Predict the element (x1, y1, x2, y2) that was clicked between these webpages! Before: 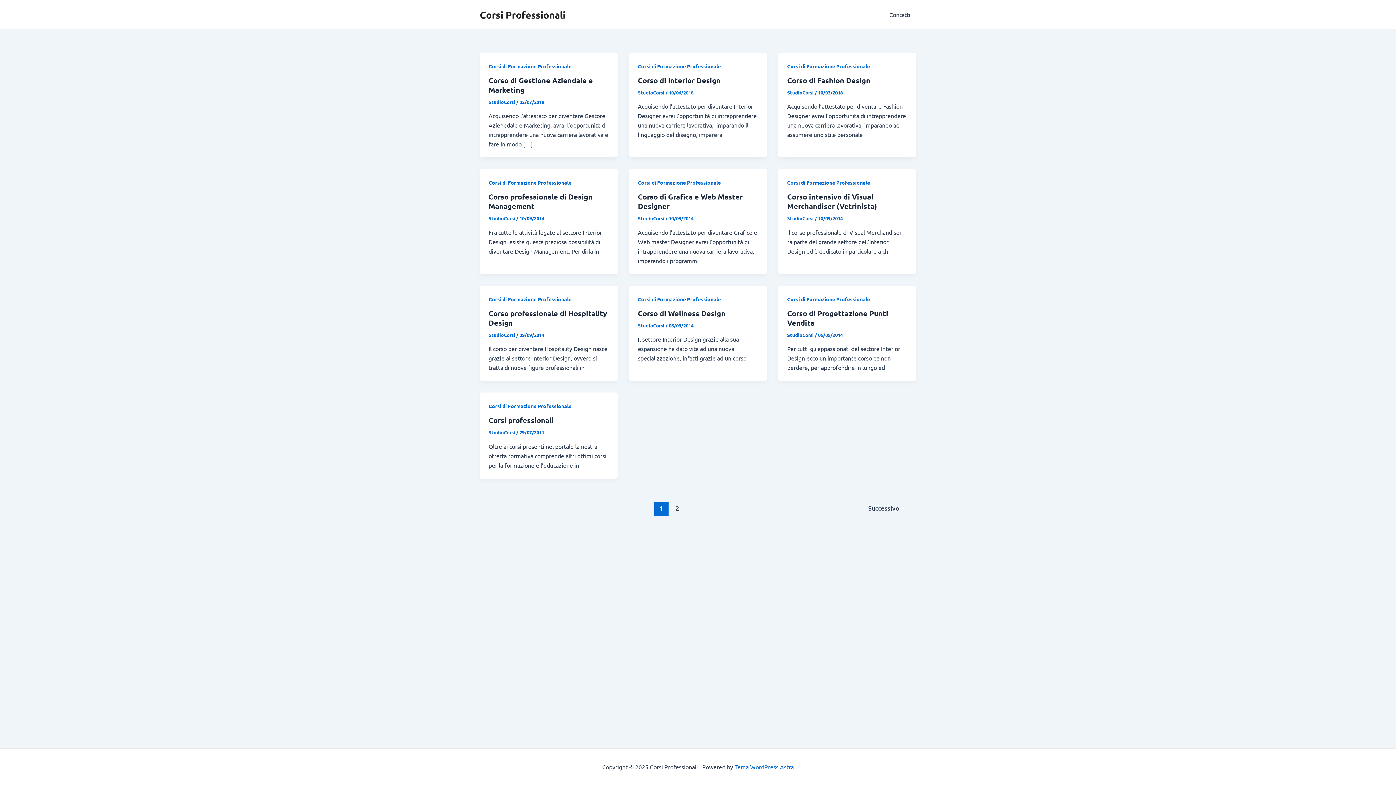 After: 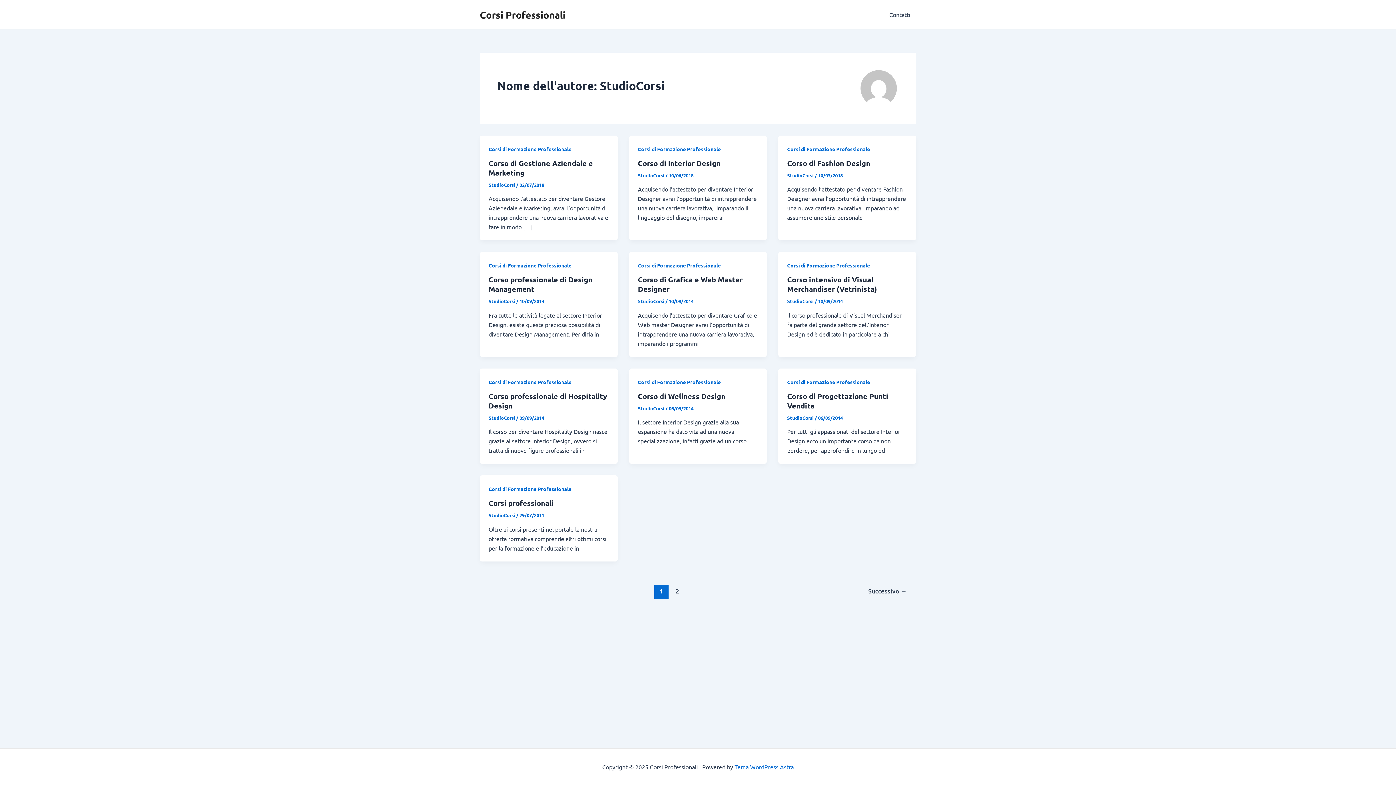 Action: bbox: (488, 429, 516, 435) label: StudioCorsi 